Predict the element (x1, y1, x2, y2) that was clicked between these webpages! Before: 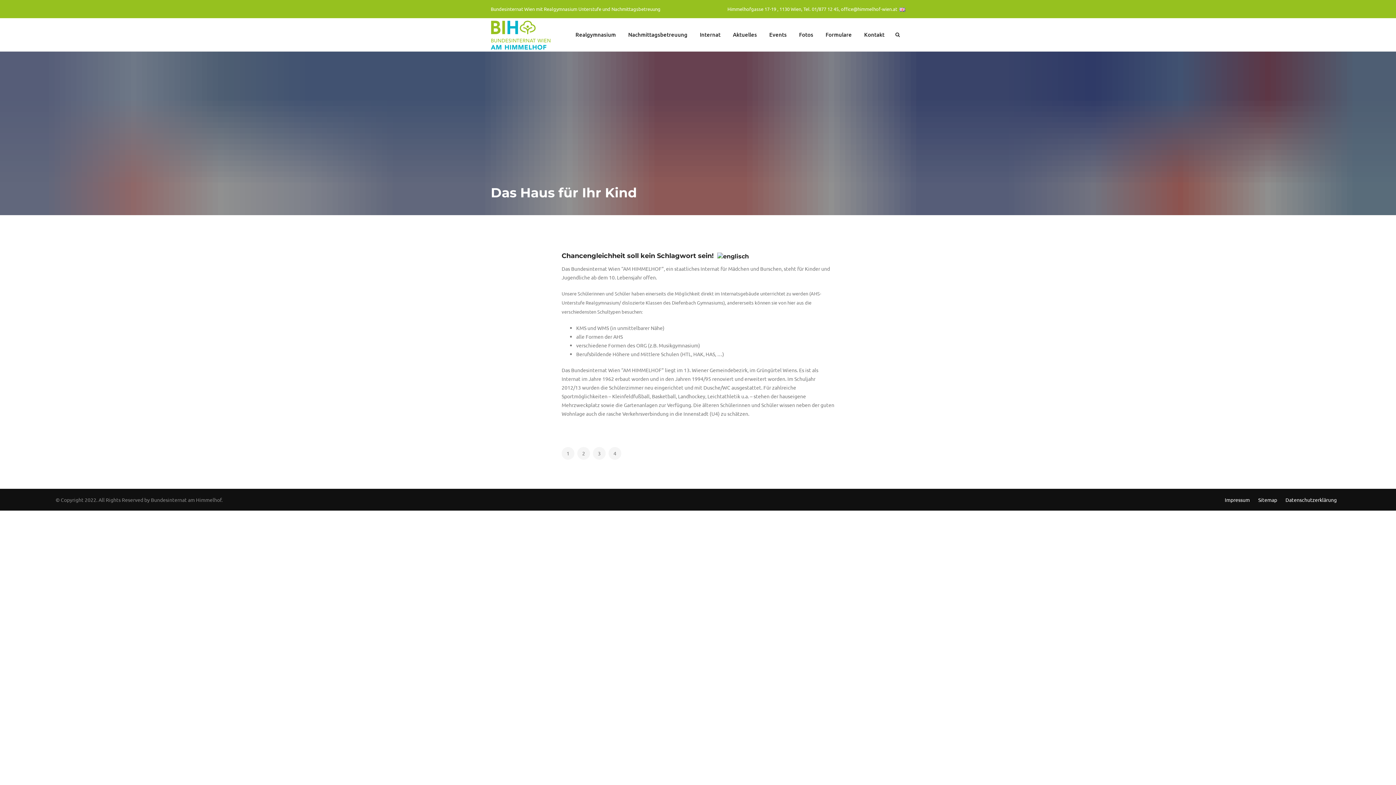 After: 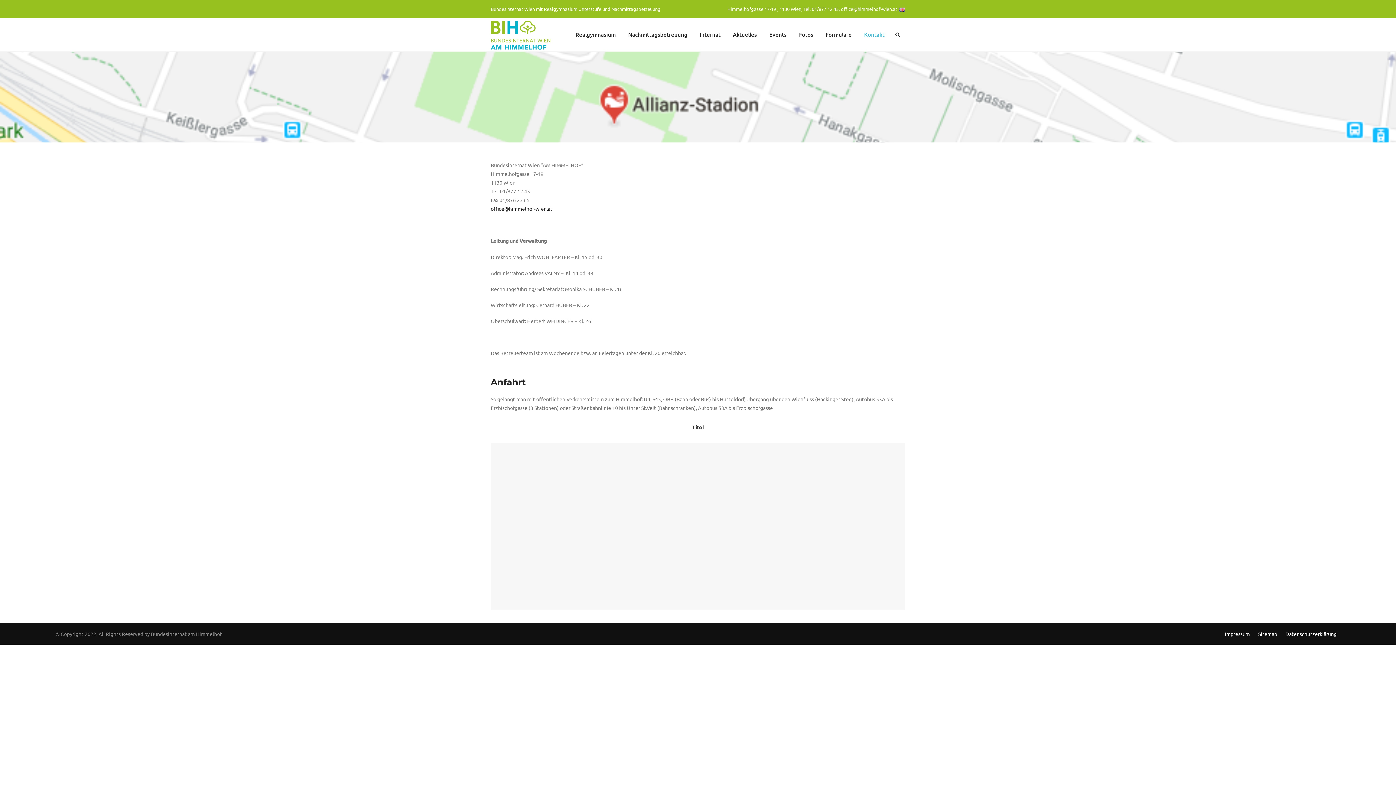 Action: label: Kontakt bbox: (864, 30, 884, 38)